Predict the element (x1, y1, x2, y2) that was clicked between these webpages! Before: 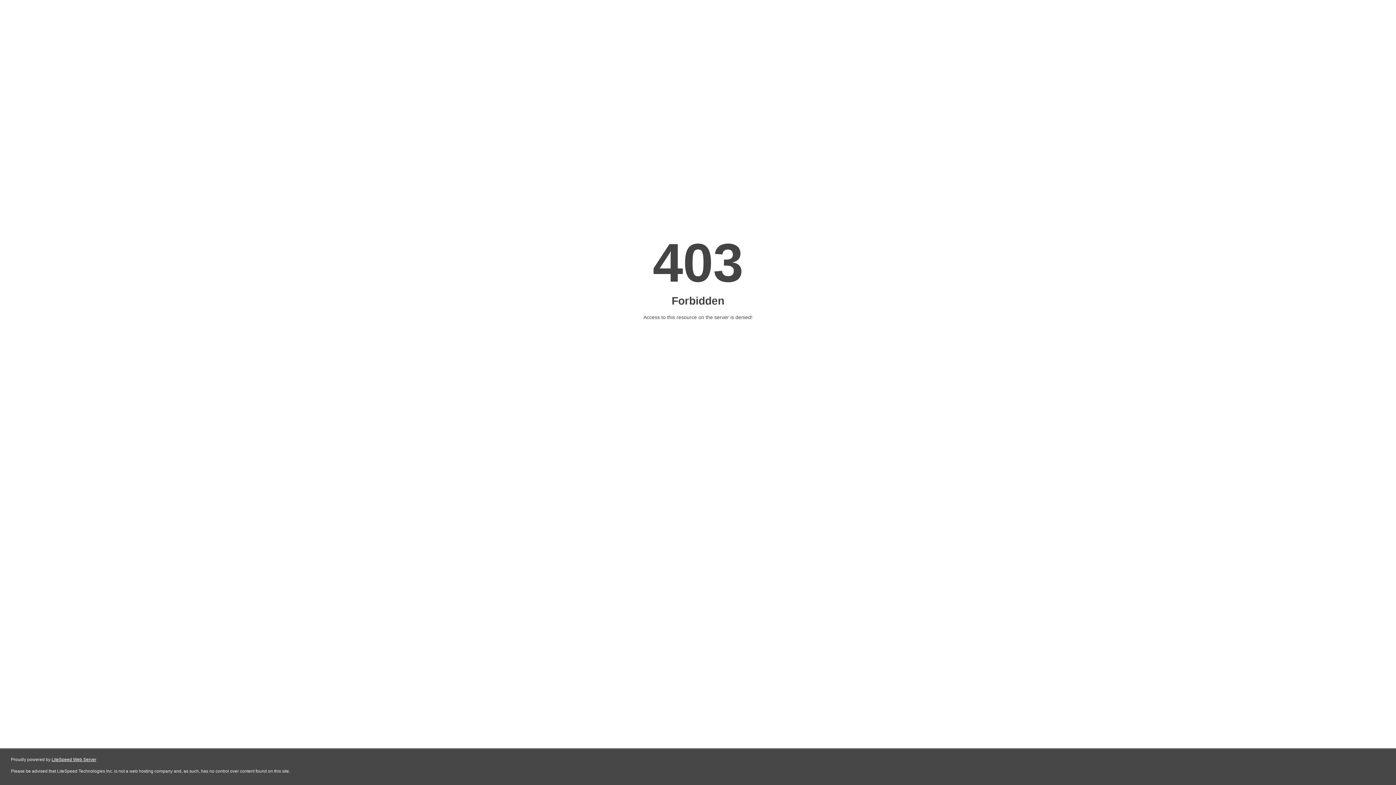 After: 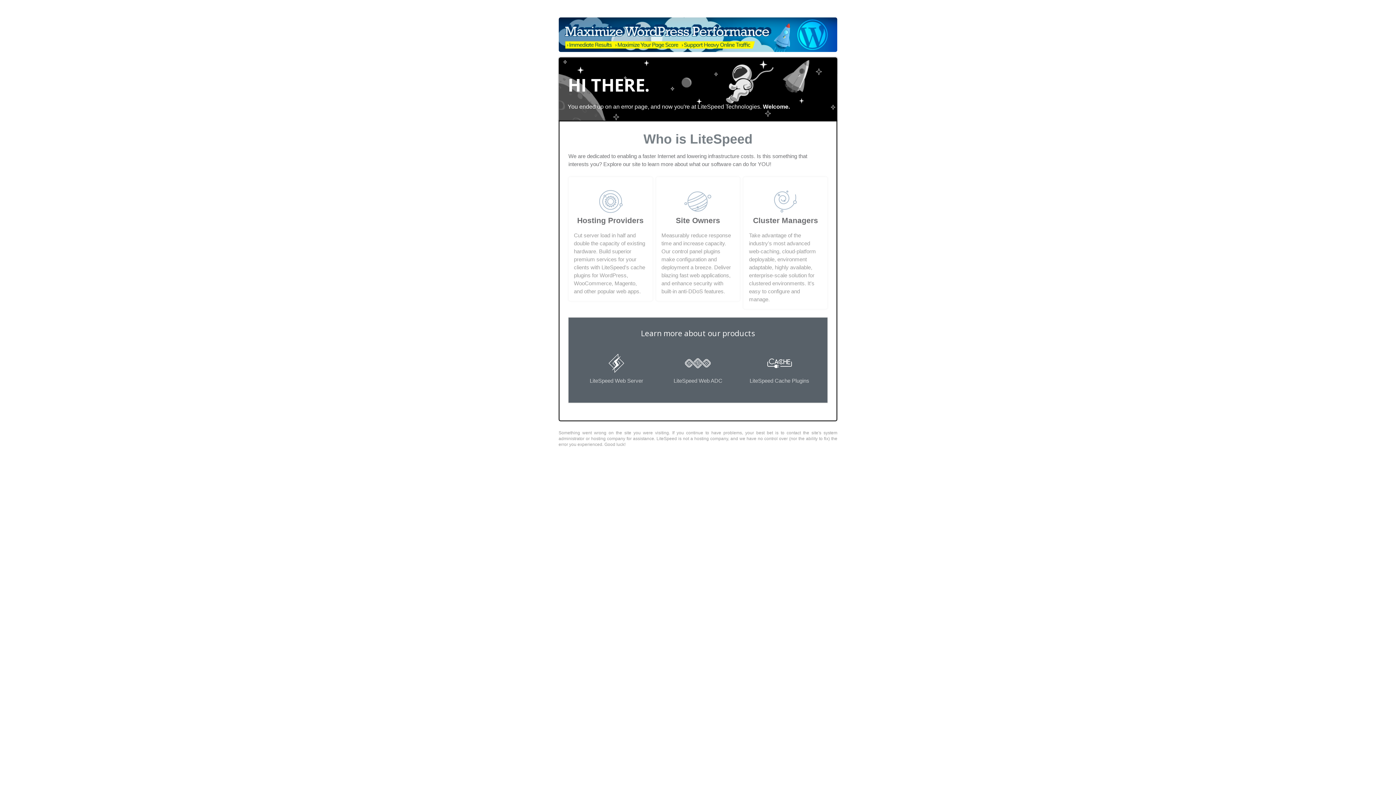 Action: label: LiteSpeed Web Server bbox: (51, 757, 96, 762)